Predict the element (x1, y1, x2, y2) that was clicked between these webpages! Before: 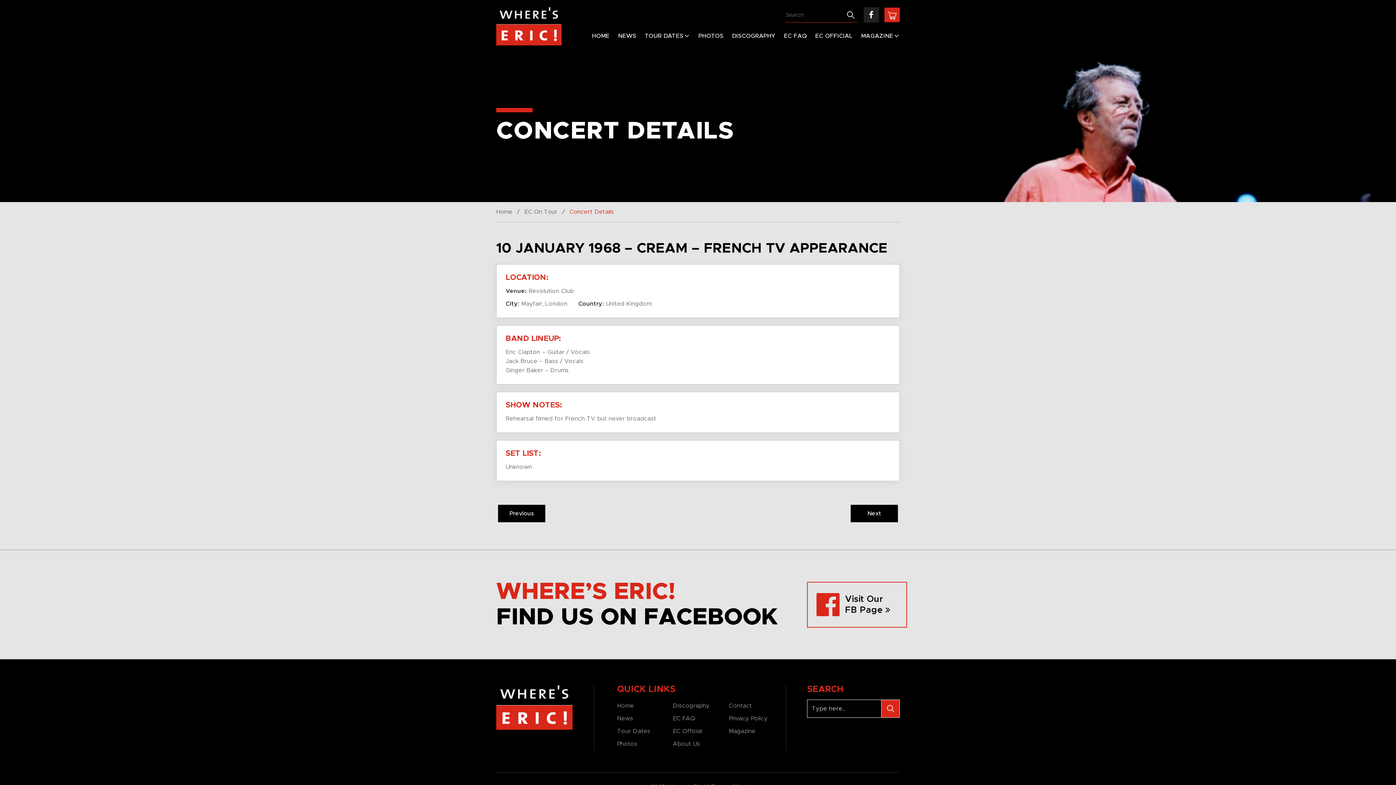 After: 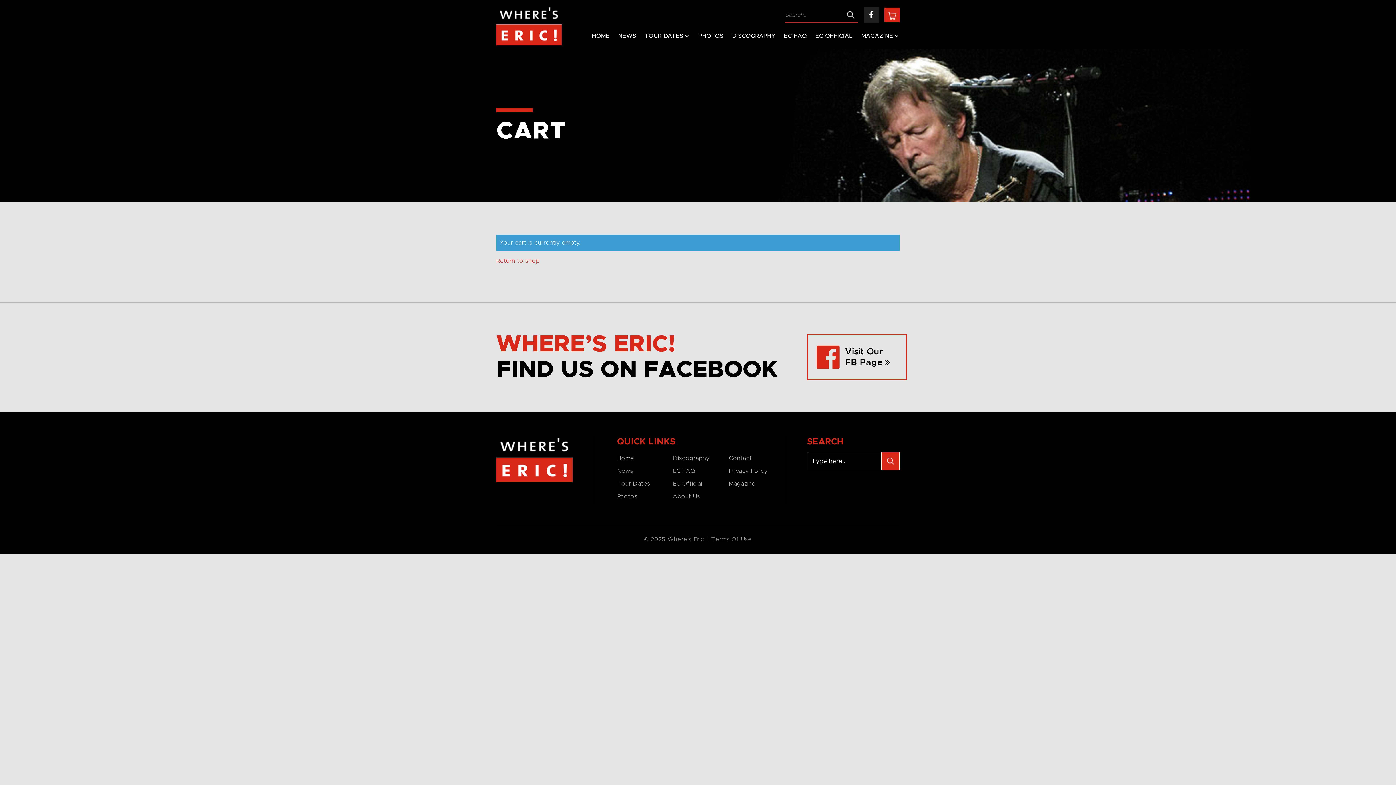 Action: bbox: (884, 7, 900, 22)